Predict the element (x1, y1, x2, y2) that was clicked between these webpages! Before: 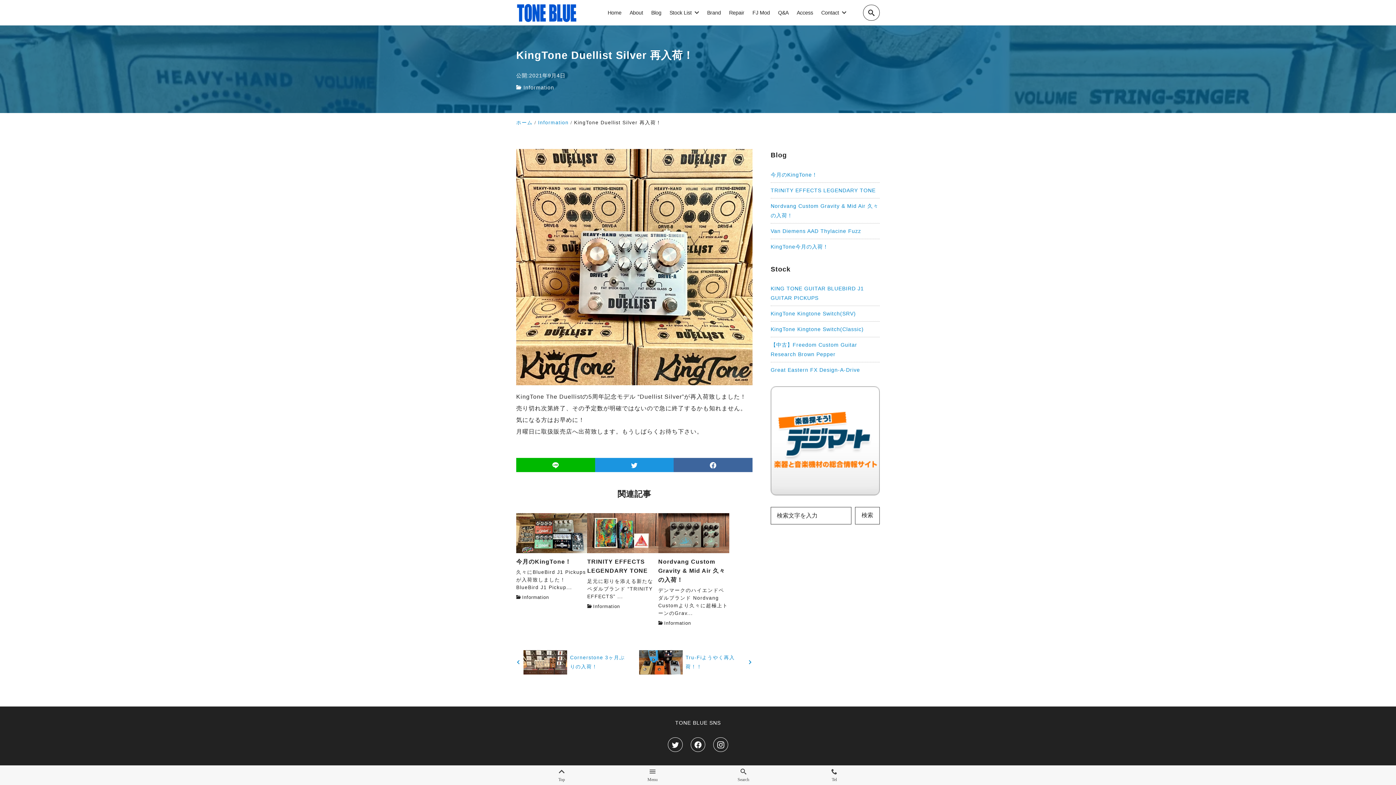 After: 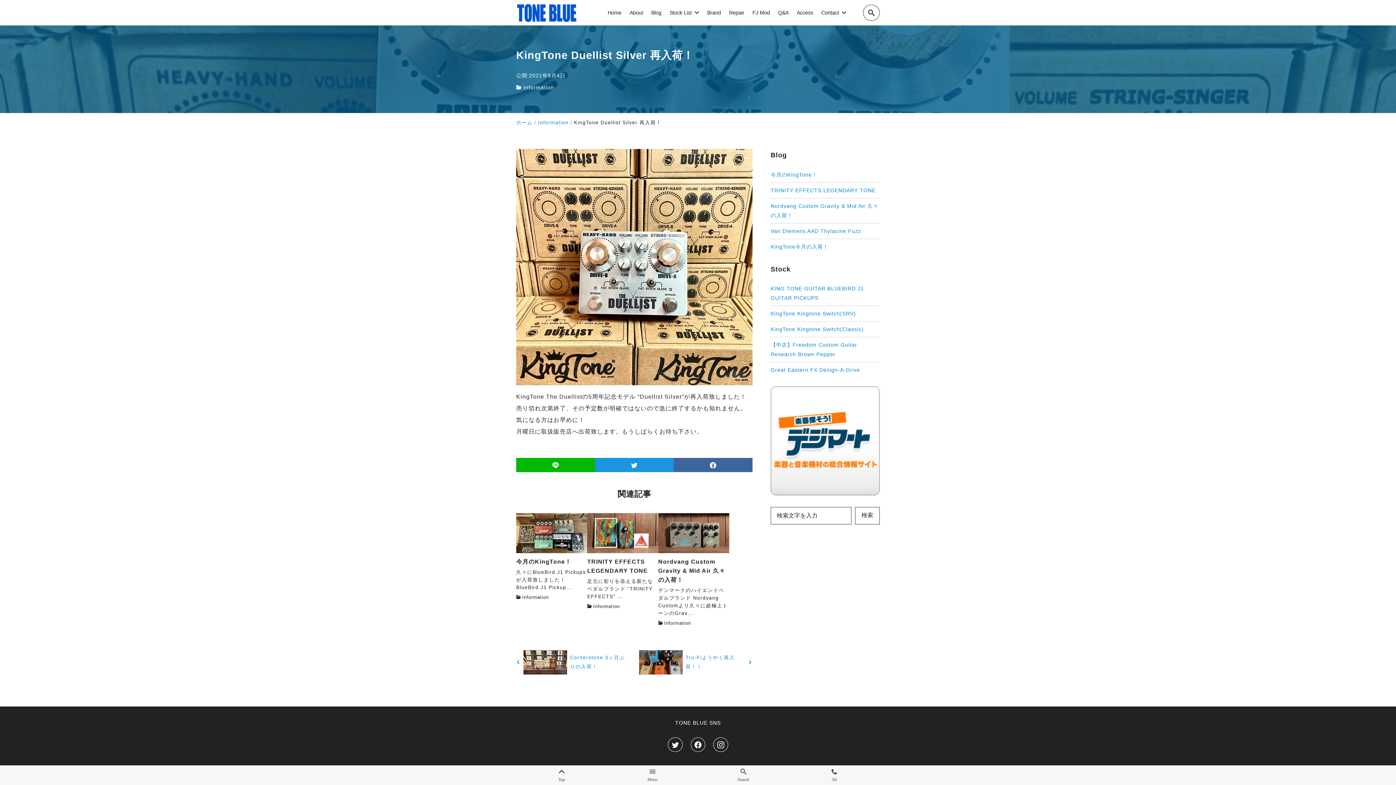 Action: bbox: (770, 386, 880, 495)